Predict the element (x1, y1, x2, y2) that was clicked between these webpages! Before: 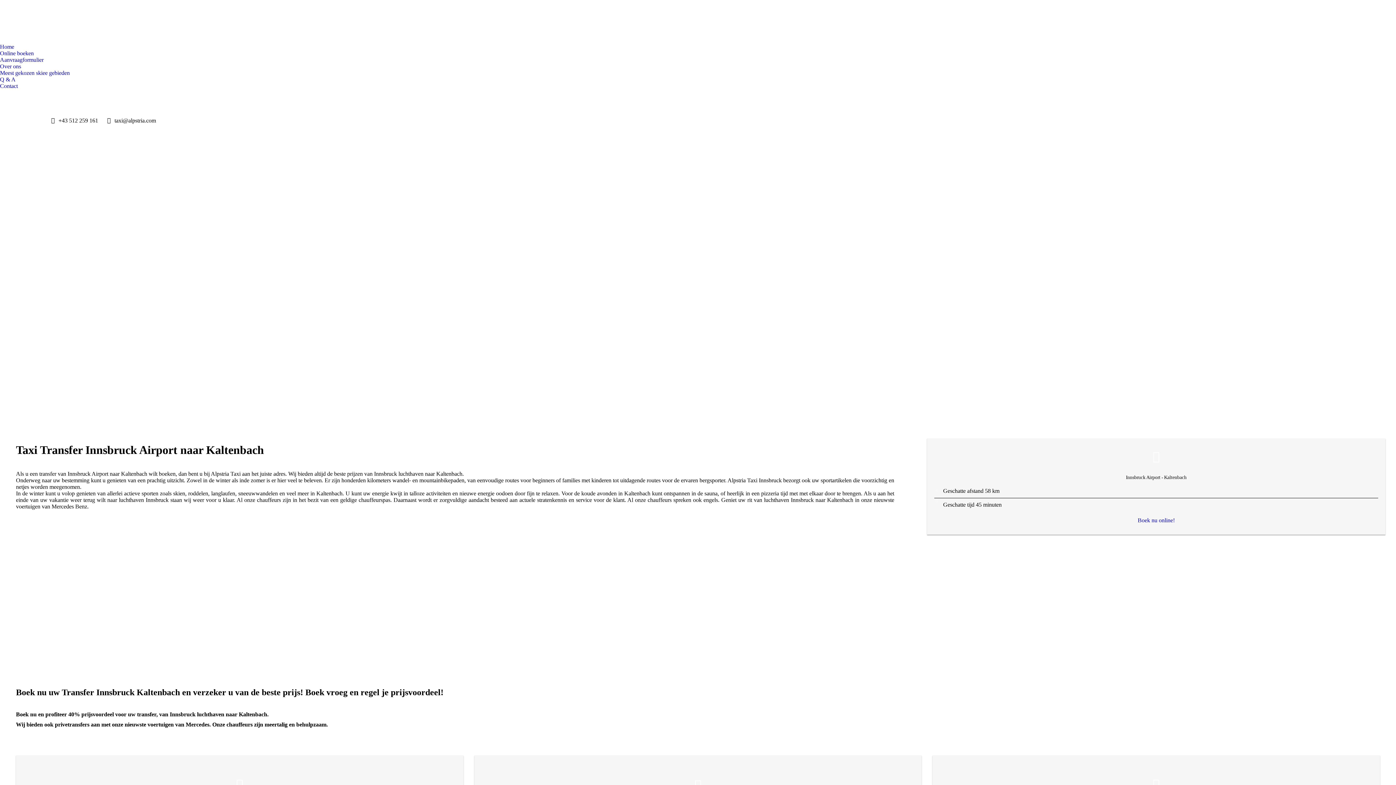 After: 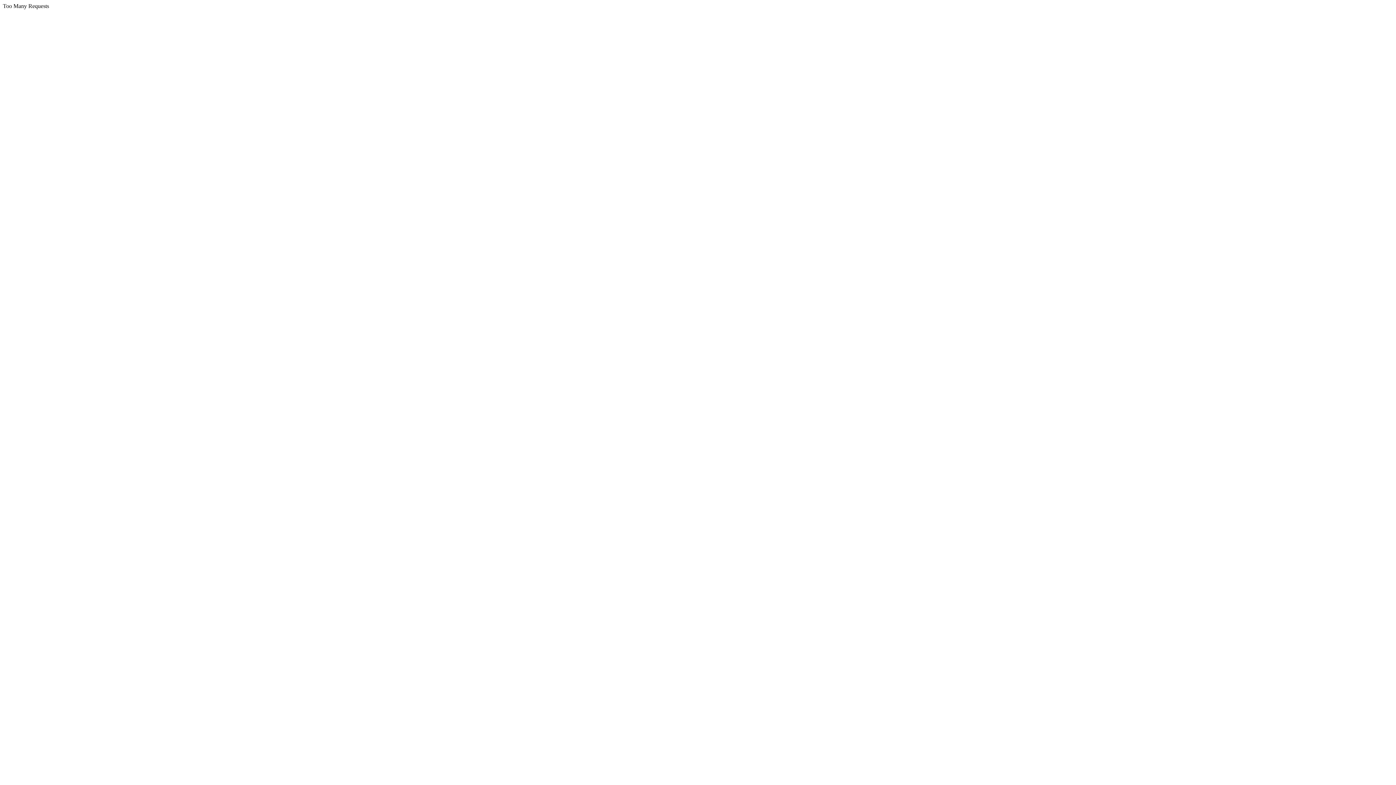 Action: bbox: (0, 82, 17, 89) label: Contact